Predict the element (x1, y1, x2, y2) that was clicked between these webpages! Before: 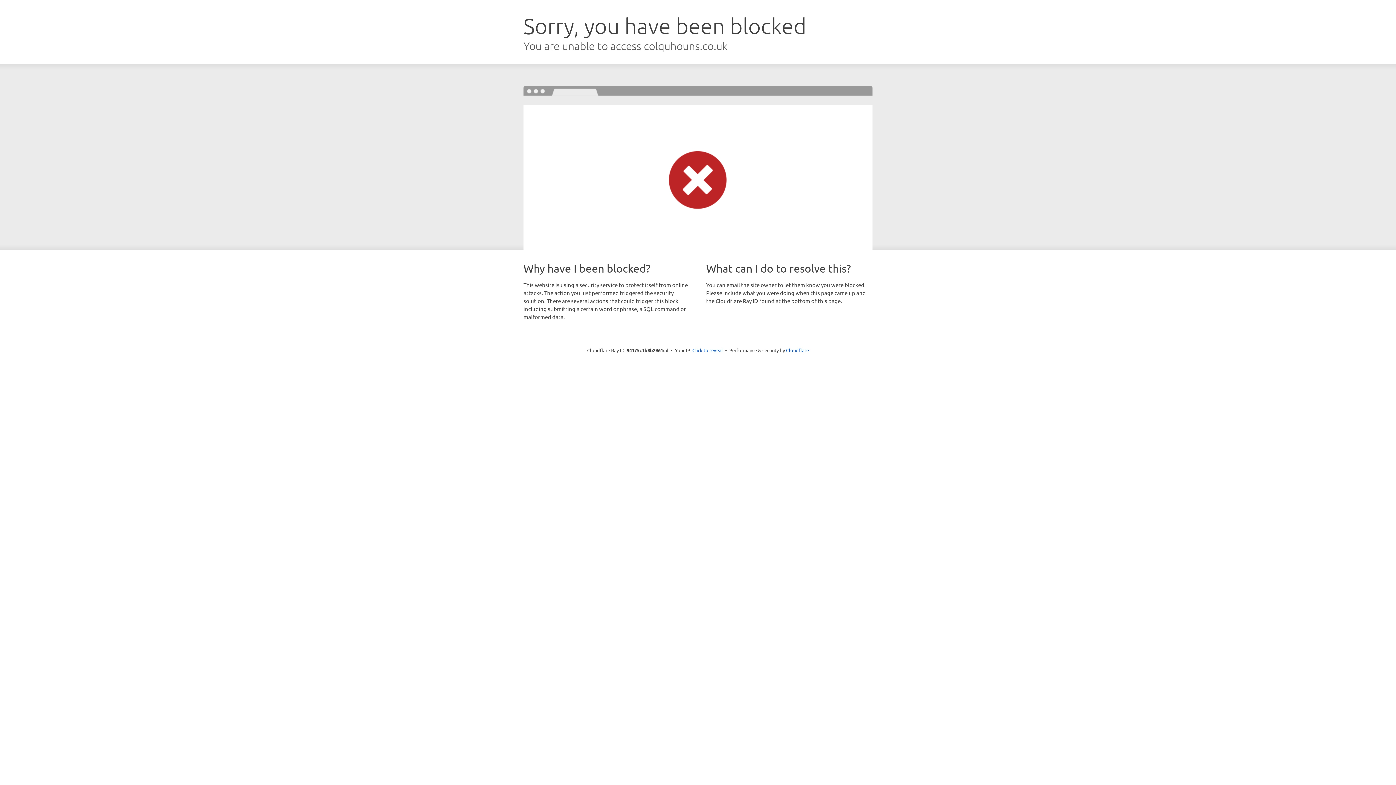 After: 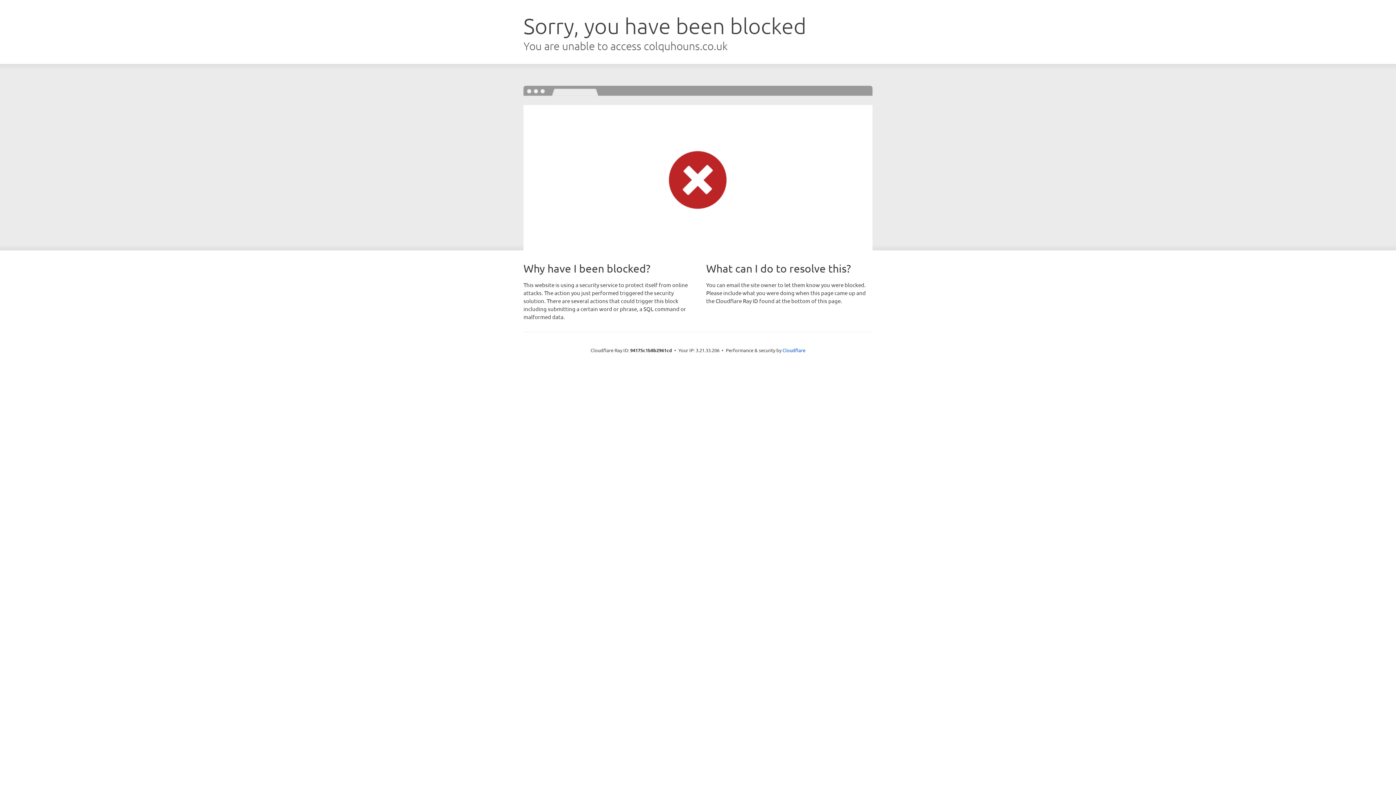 Action: bbox: (692, 346, 723, 353) label: Click to reveal